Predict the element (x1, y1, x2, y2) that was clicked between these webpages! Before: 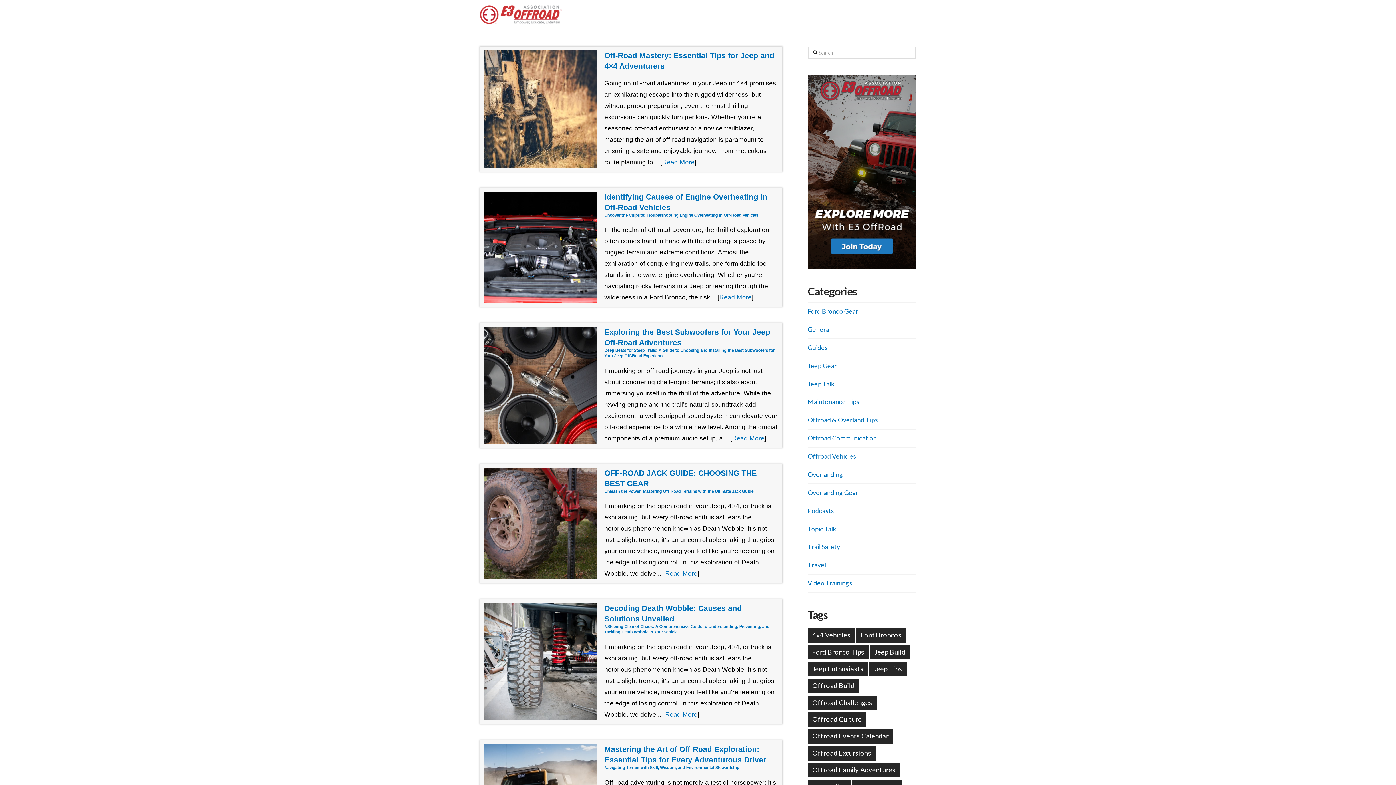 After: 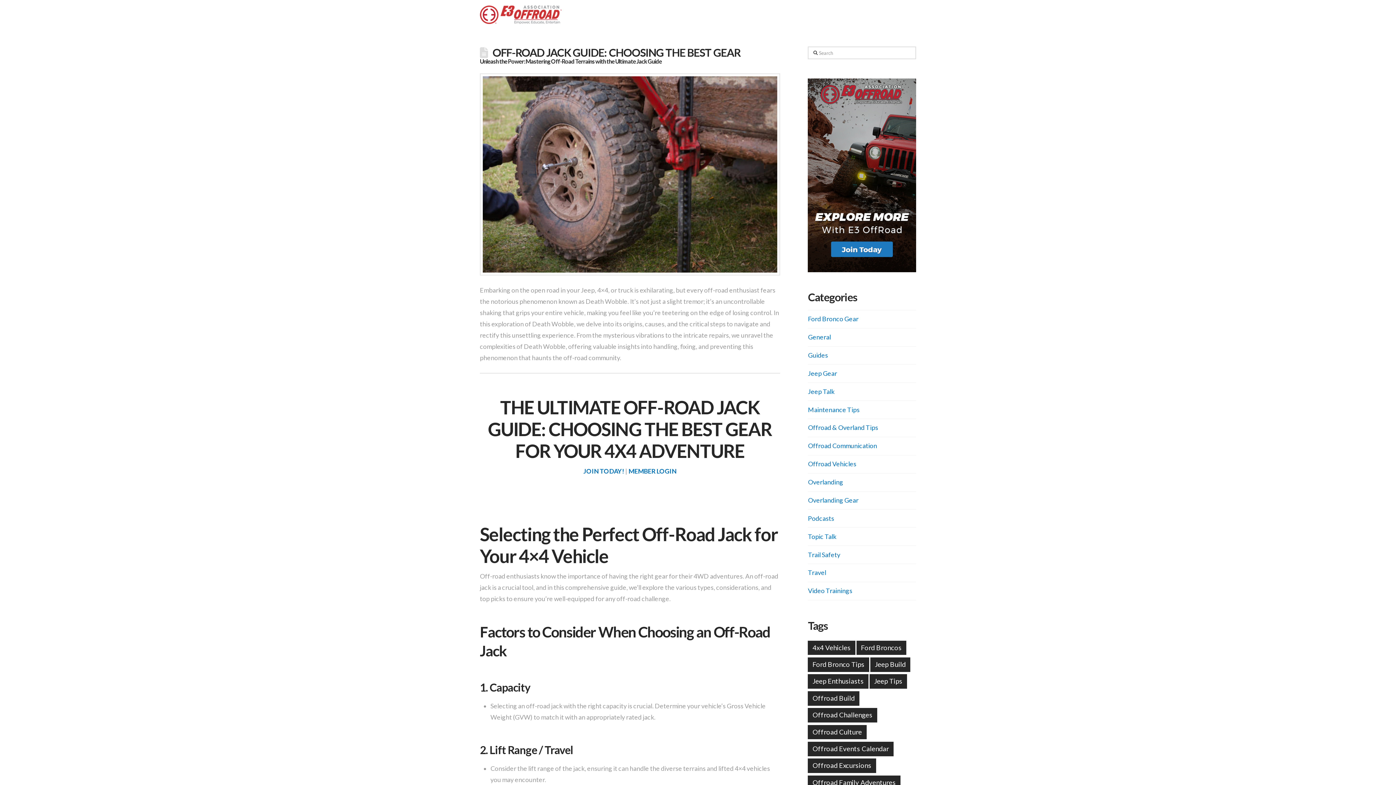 Action: bbox: (665, 570, 697, 577) label: Read More